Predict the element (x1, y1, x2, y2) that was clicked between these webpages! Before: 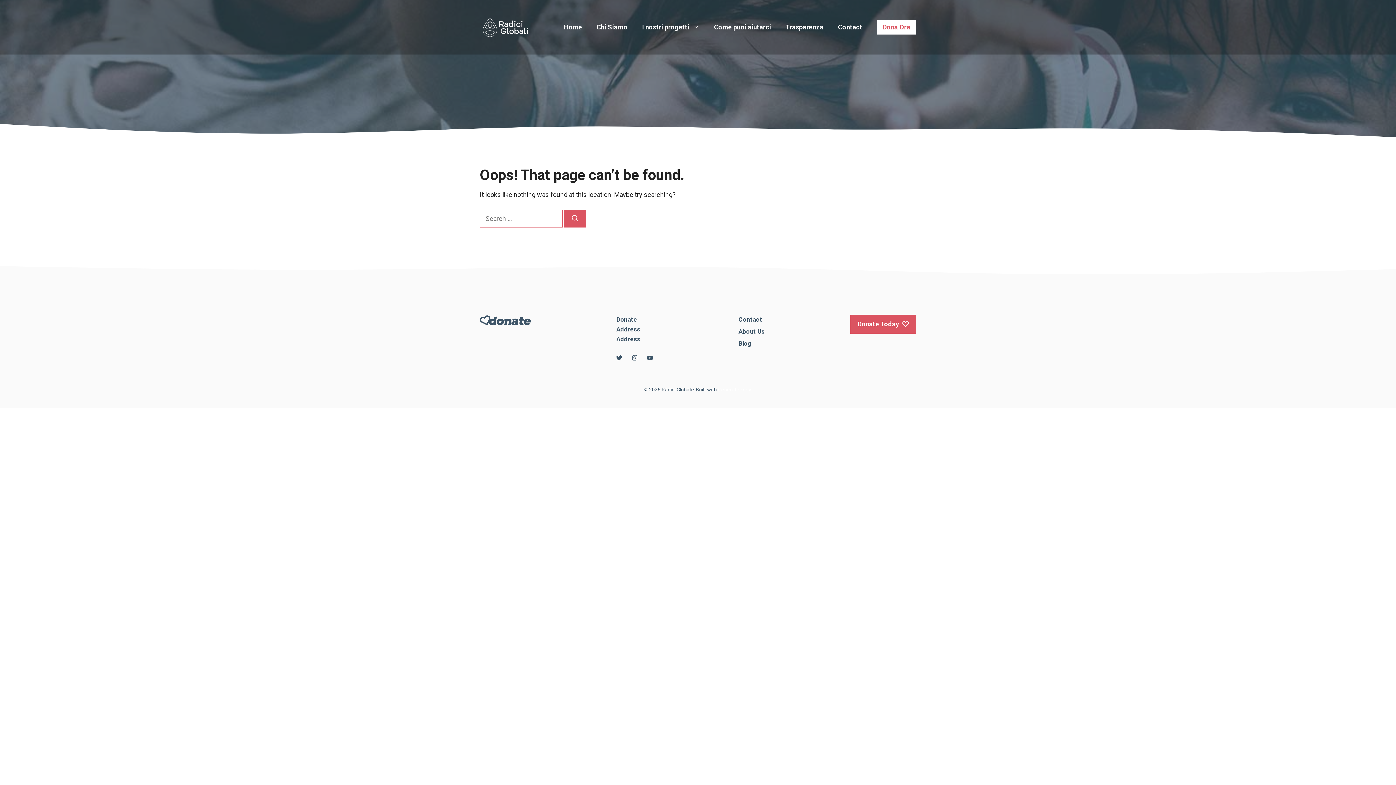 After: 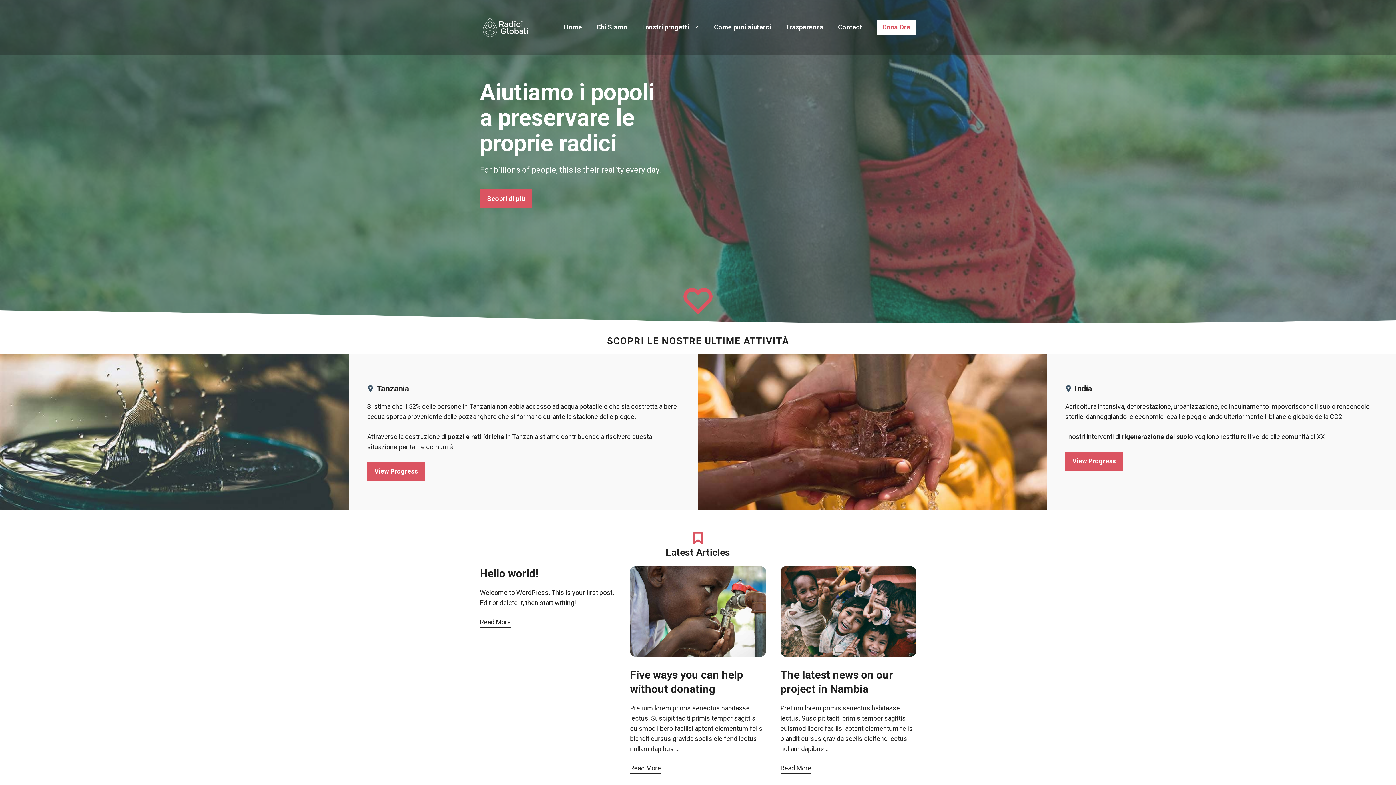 Action: bbox: (556, 20, 589, 34) label: Home